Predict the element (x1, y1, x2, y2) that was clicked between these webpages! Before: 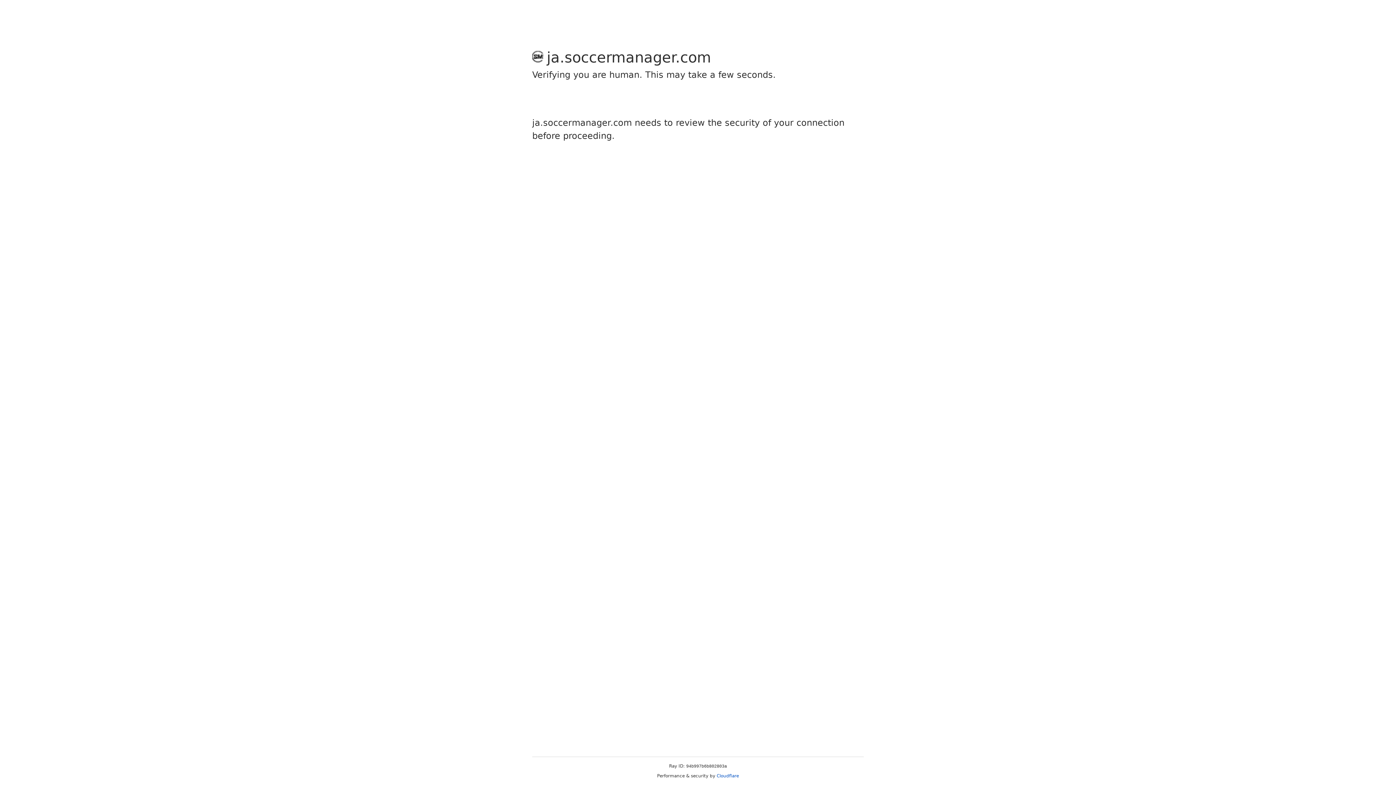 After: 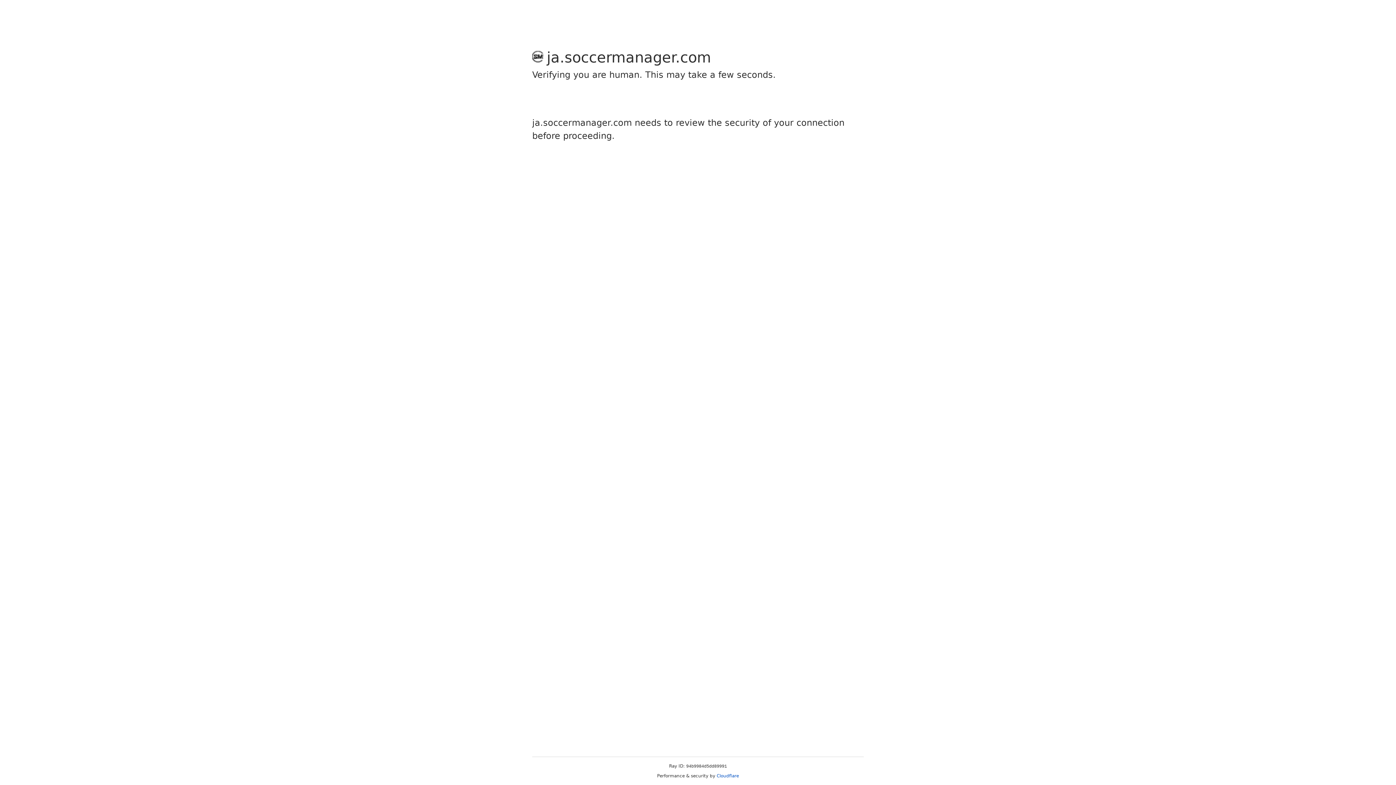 Action: bbox: (716, 773, 739, 778) label: Cloudflare